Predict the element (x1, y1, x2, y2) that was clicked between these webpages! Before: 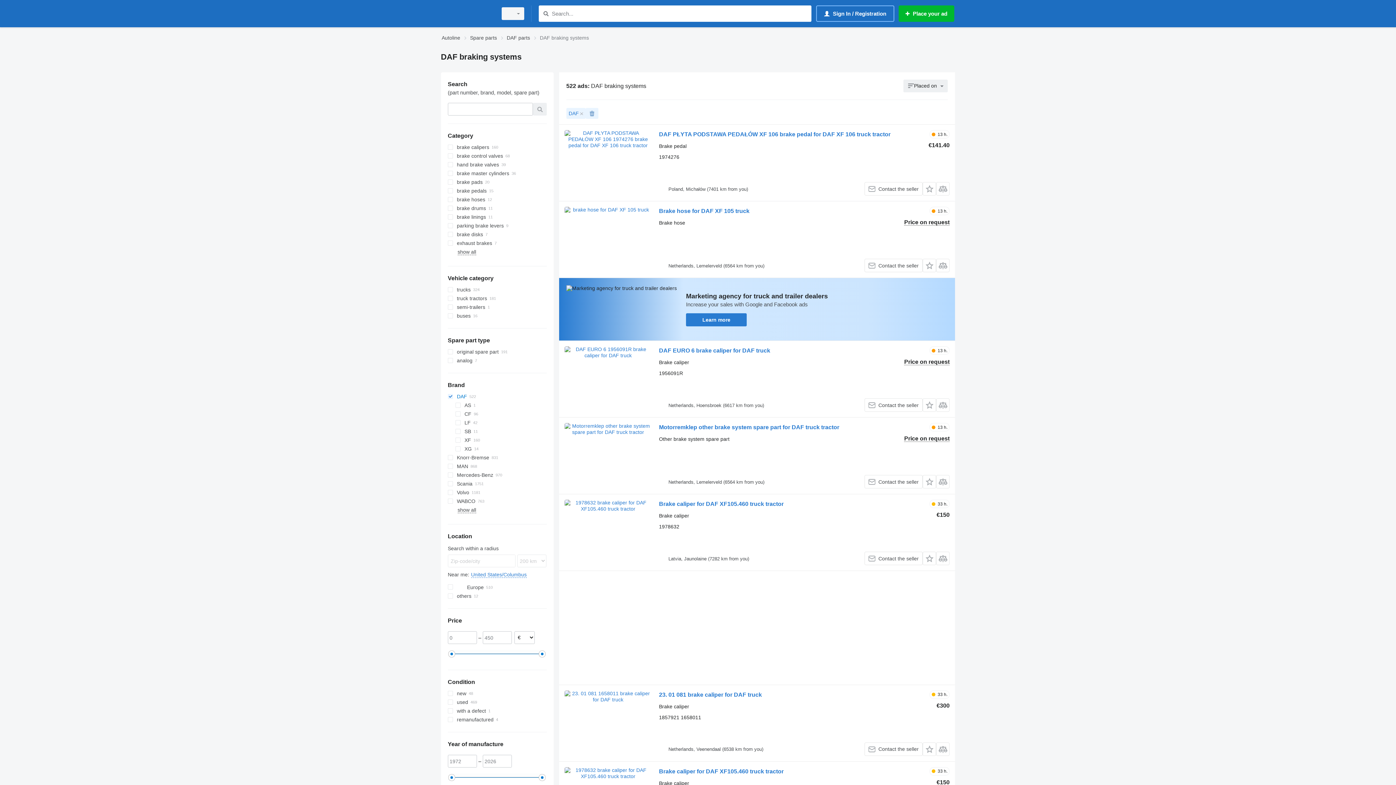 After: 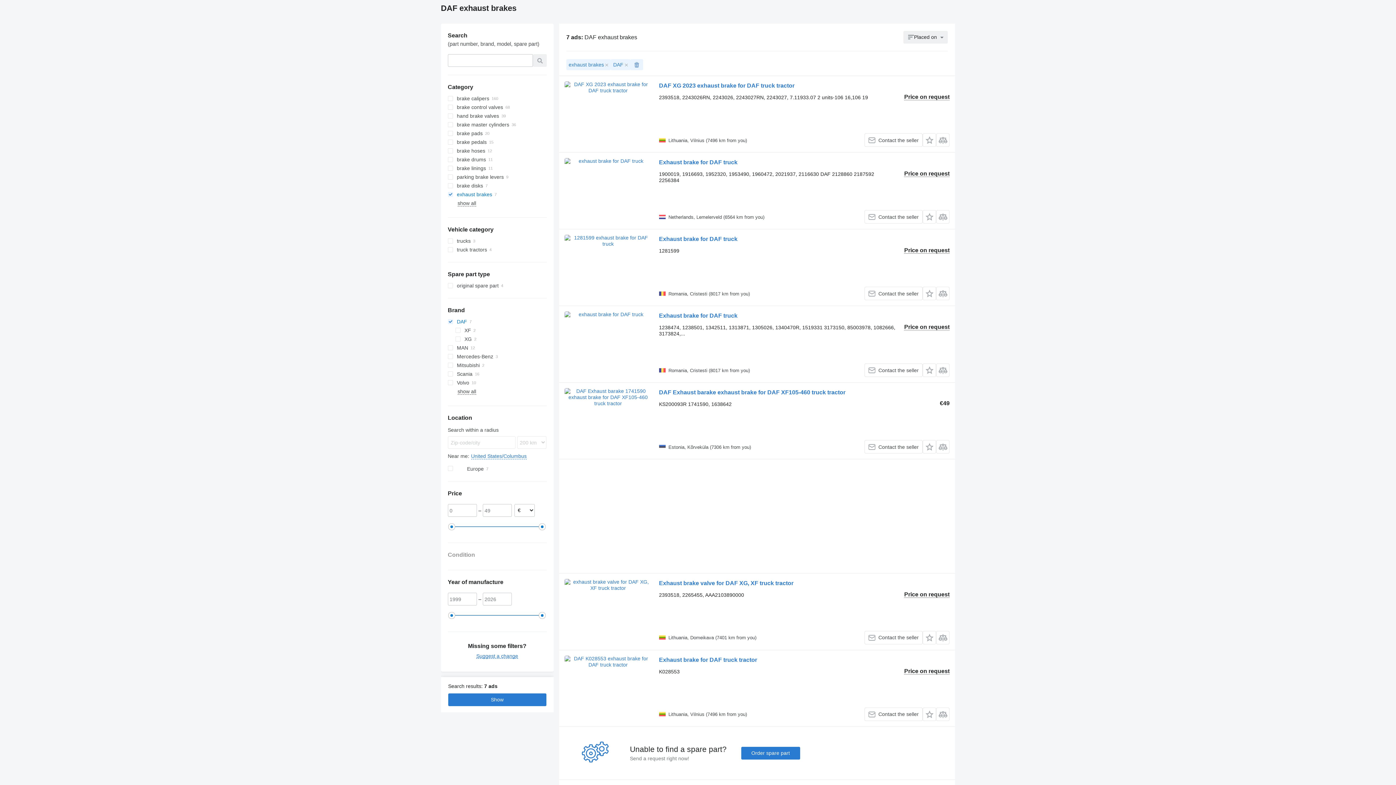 Action: bbox: (447, 238, 546, 247) label: exhaust brakes